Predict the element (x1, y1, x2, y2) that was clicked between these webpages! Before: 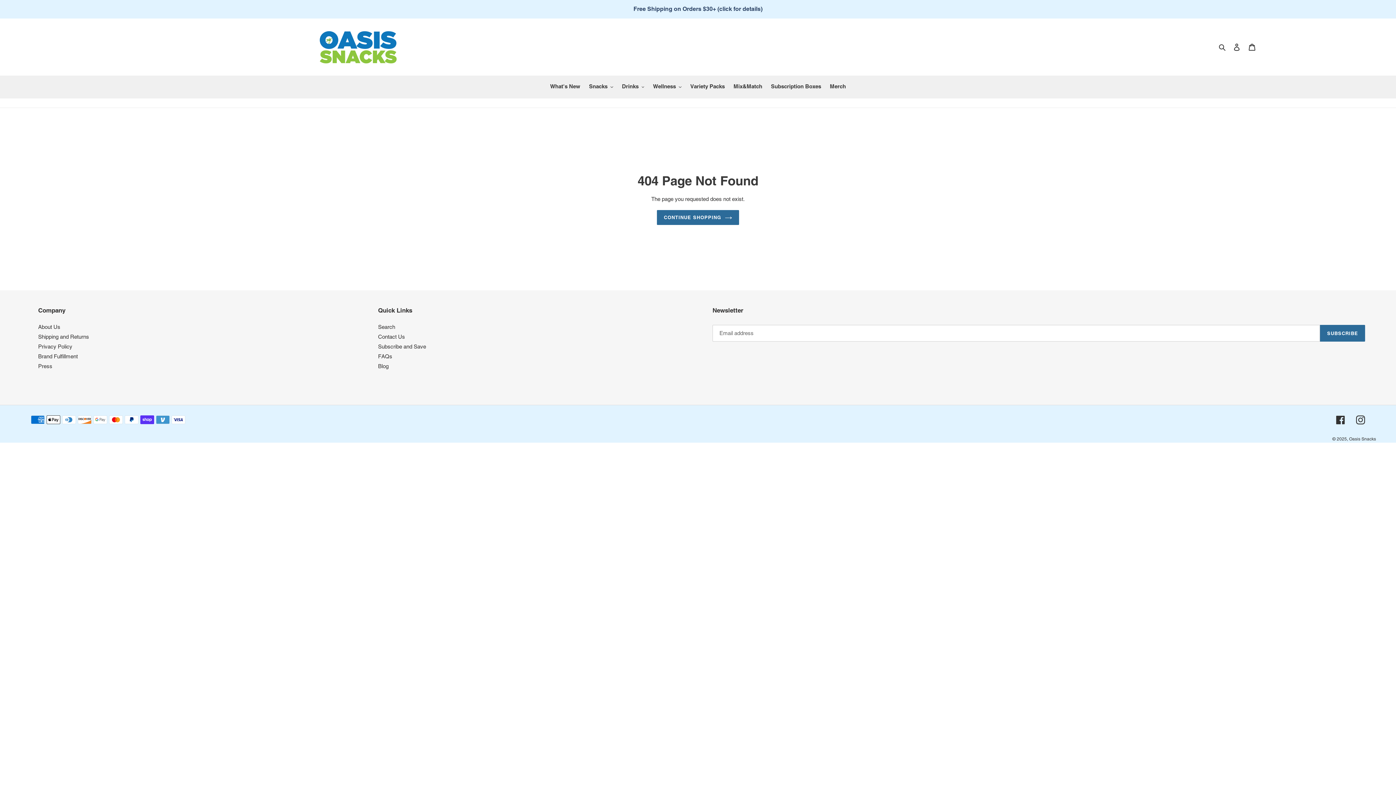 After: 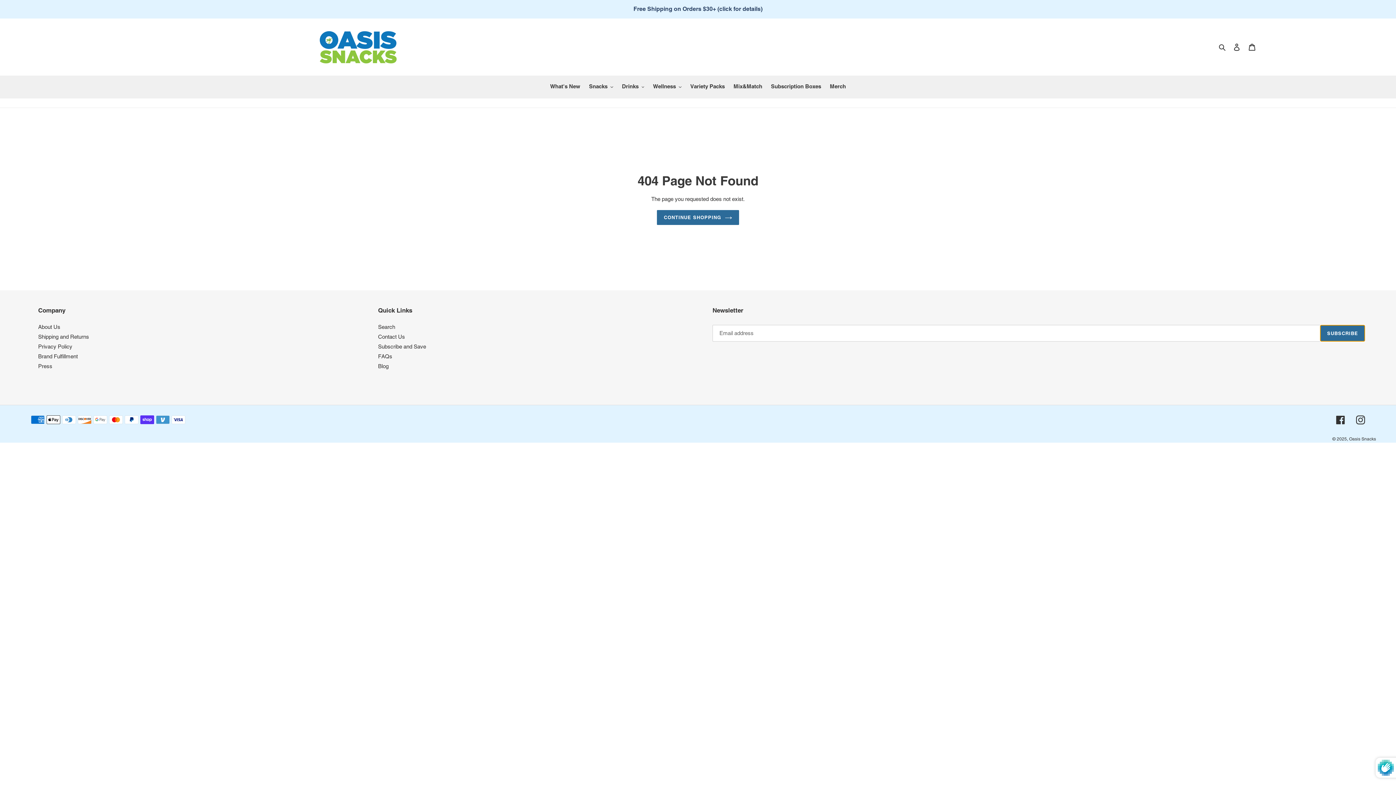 Action: bbox: (1320, 325, 1365, 341) label: SUBSCRIBE